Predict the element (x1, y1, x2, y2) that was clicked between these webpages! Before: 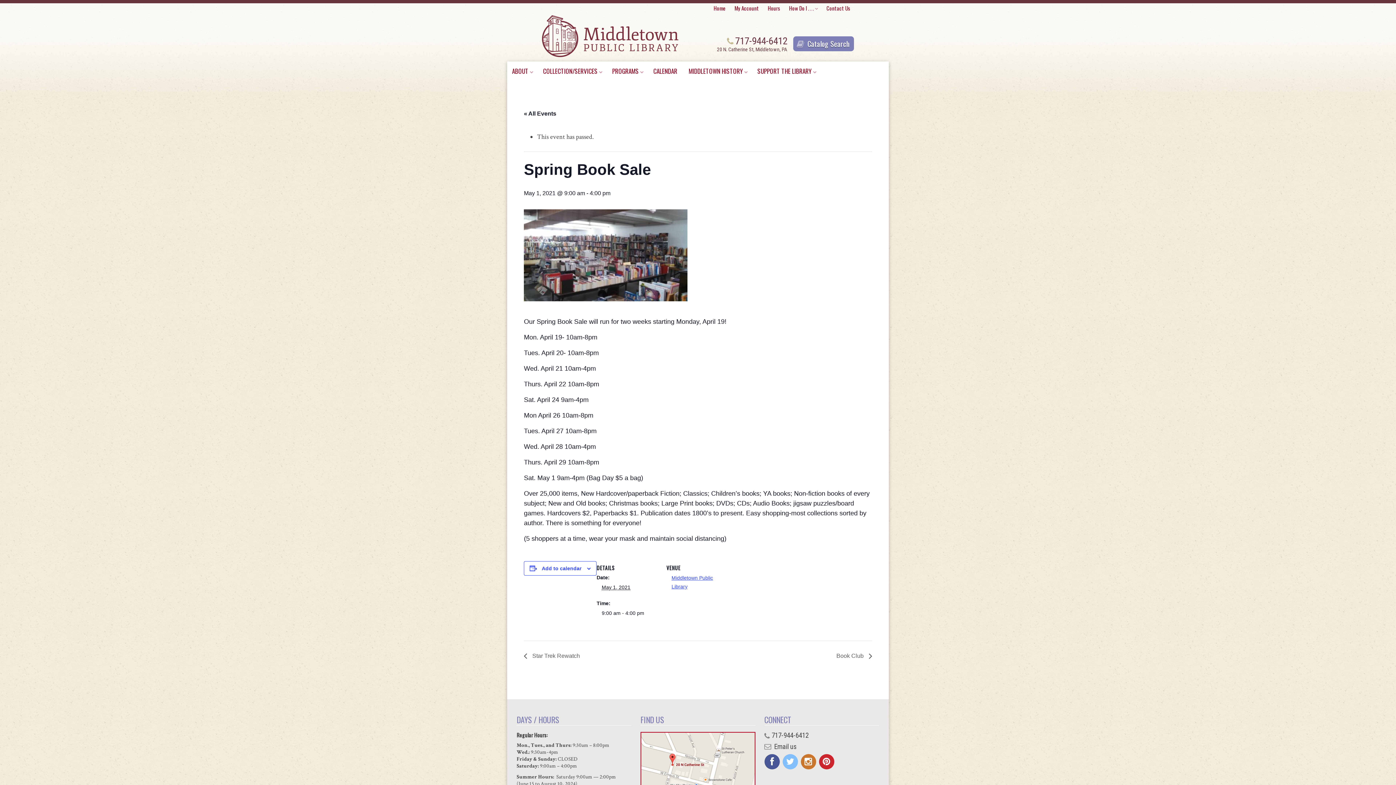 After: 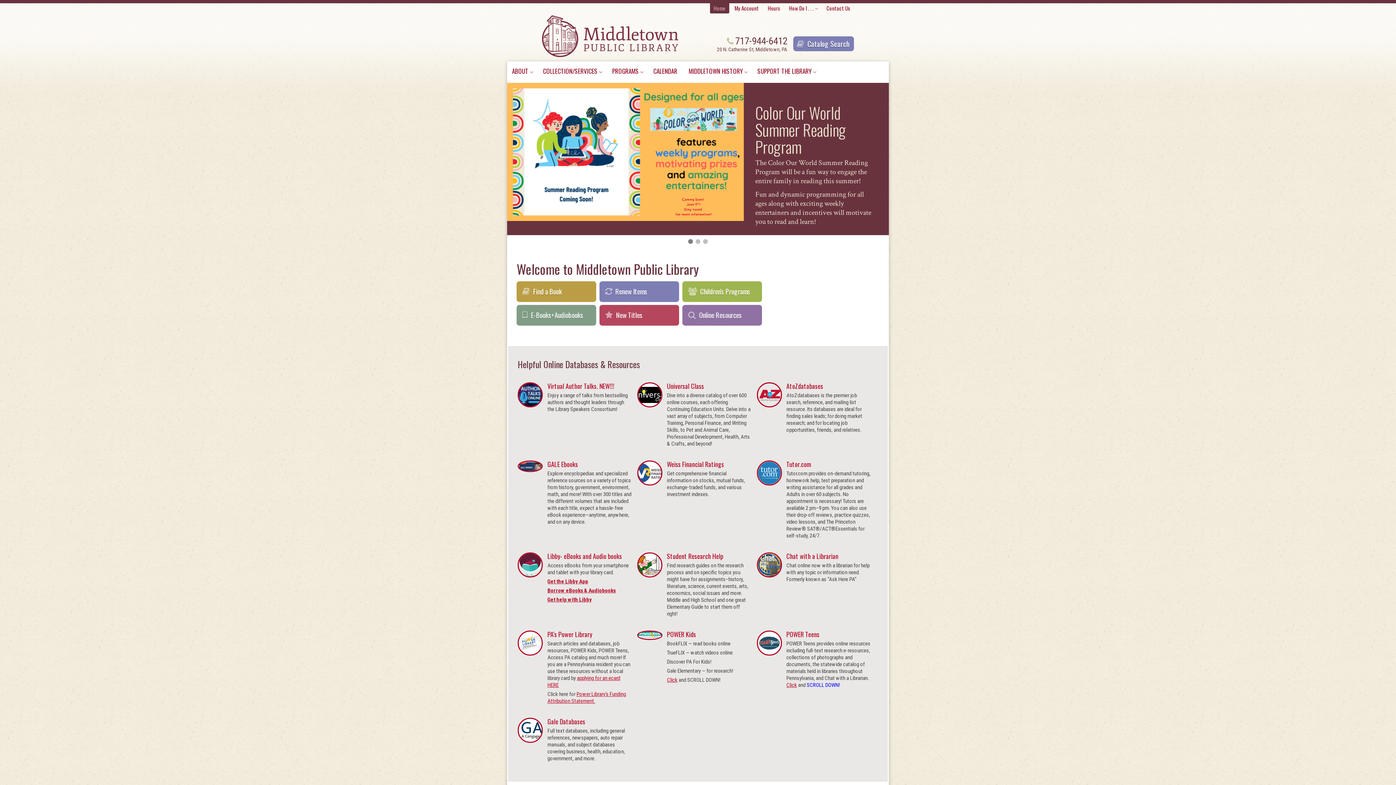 Action: bbox: (710, 3, 729, 13) label: Home